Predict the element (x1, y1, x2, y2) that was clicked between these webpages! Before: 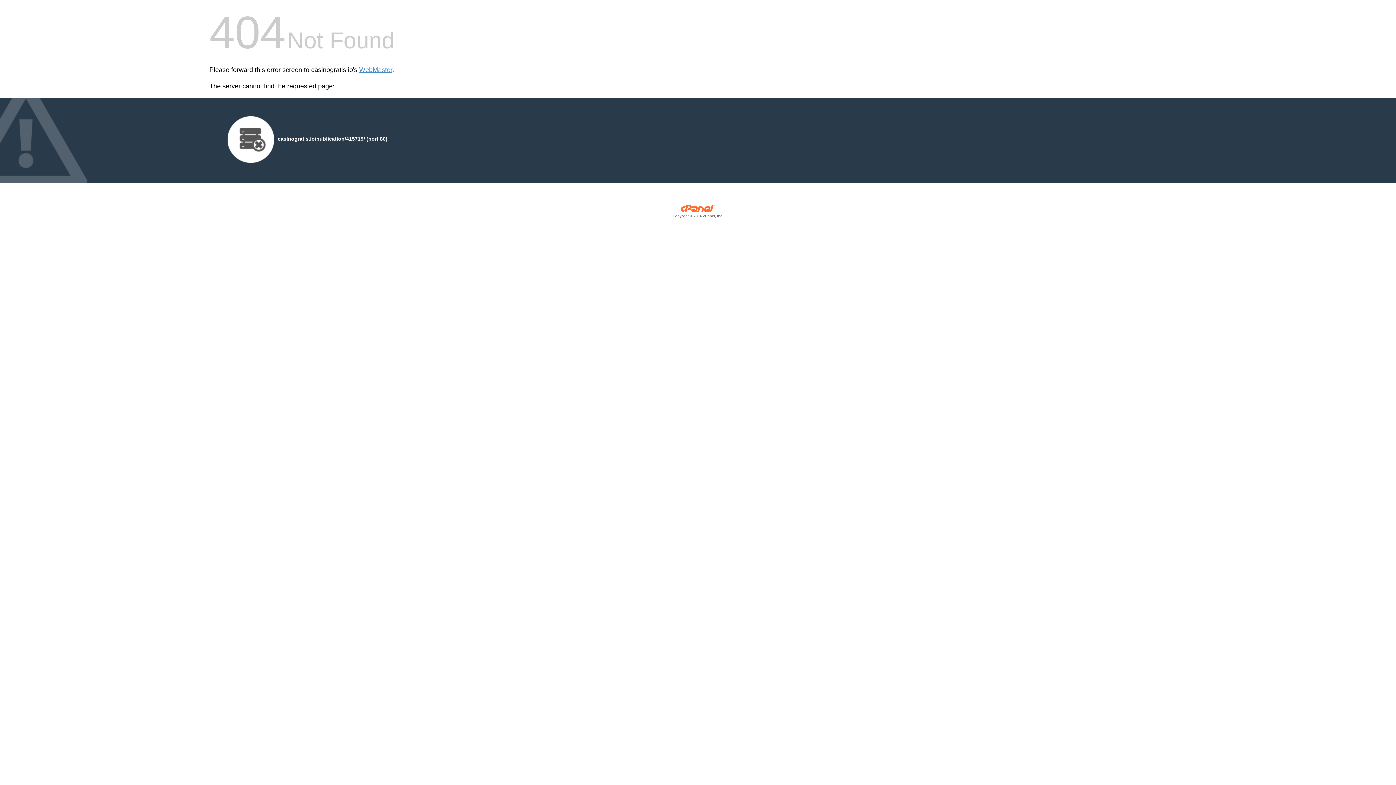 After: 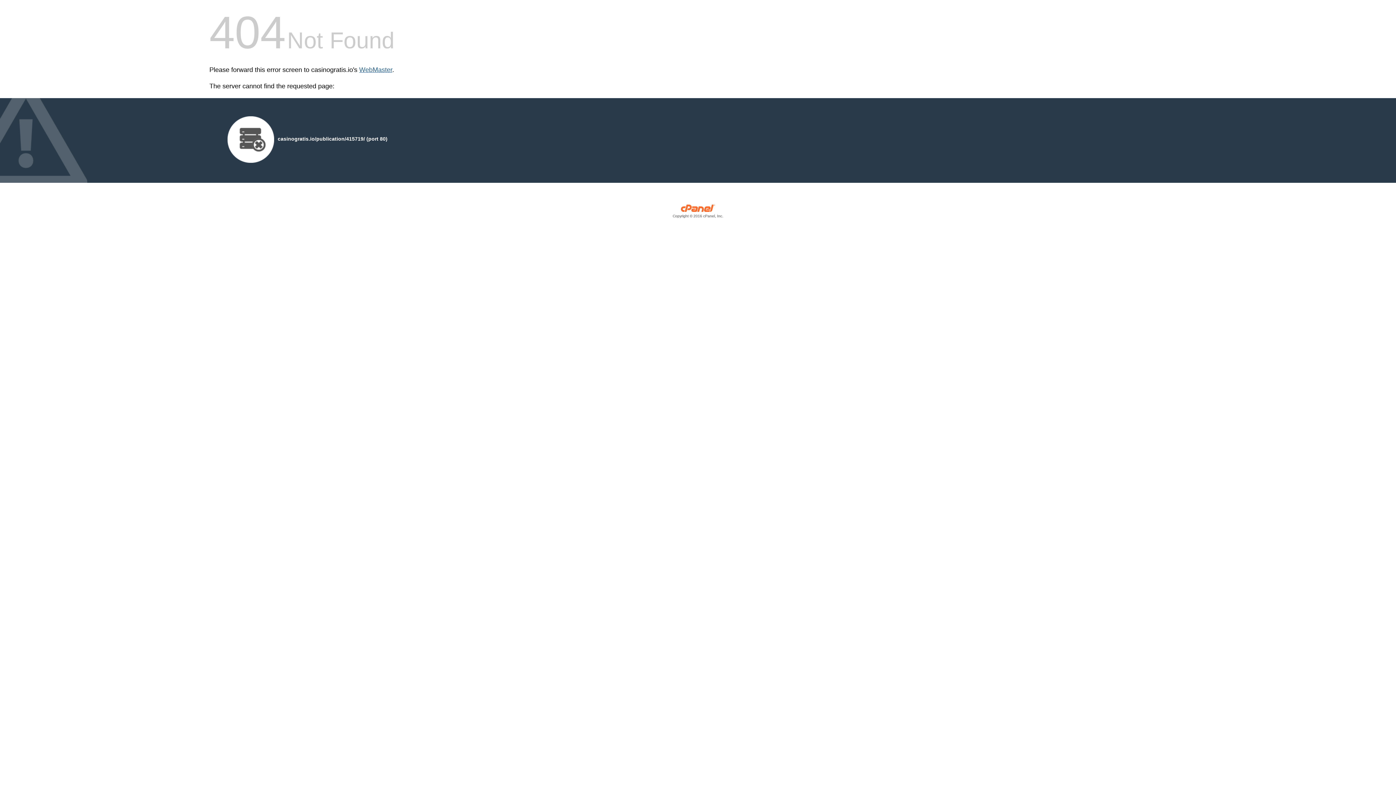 Action: label: WebMaster bbox: (359, 66, 392, 73)